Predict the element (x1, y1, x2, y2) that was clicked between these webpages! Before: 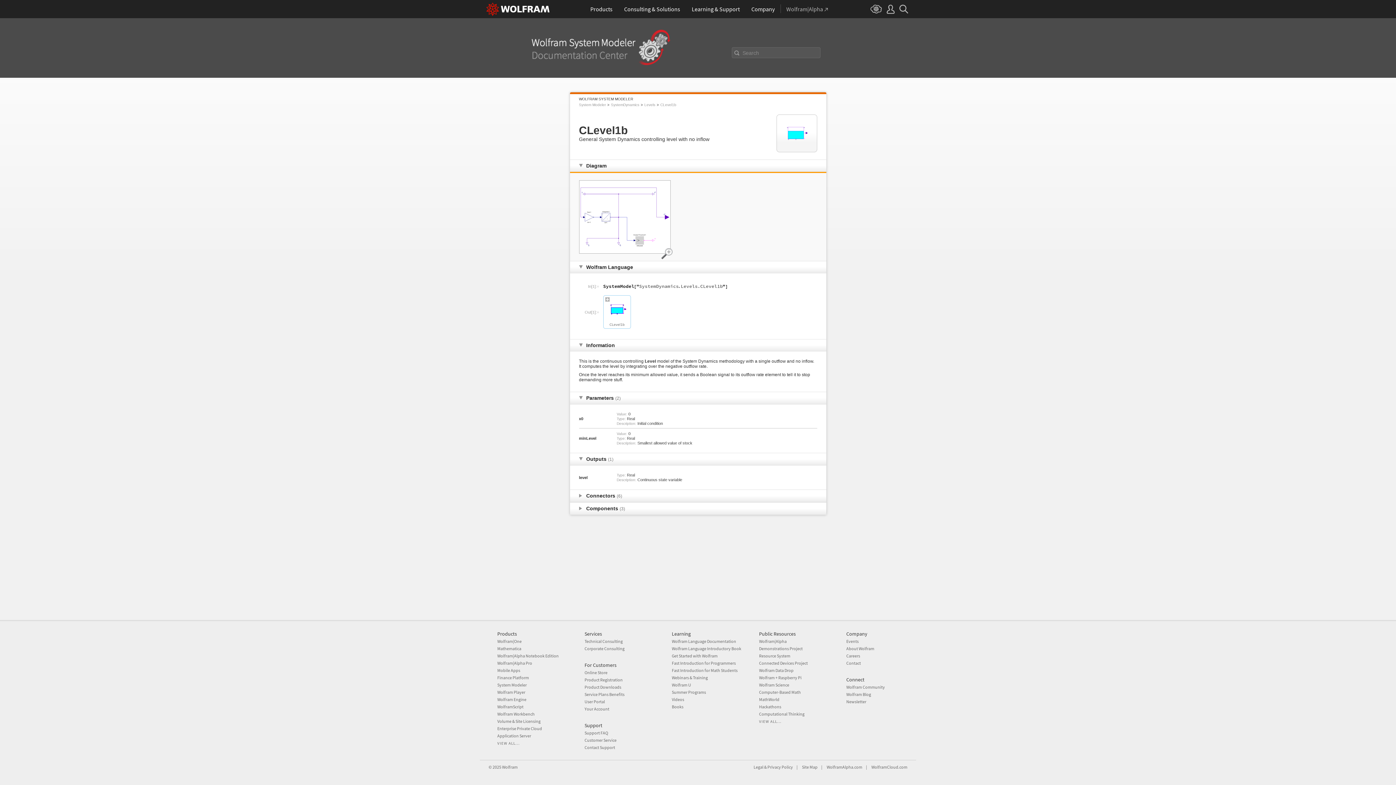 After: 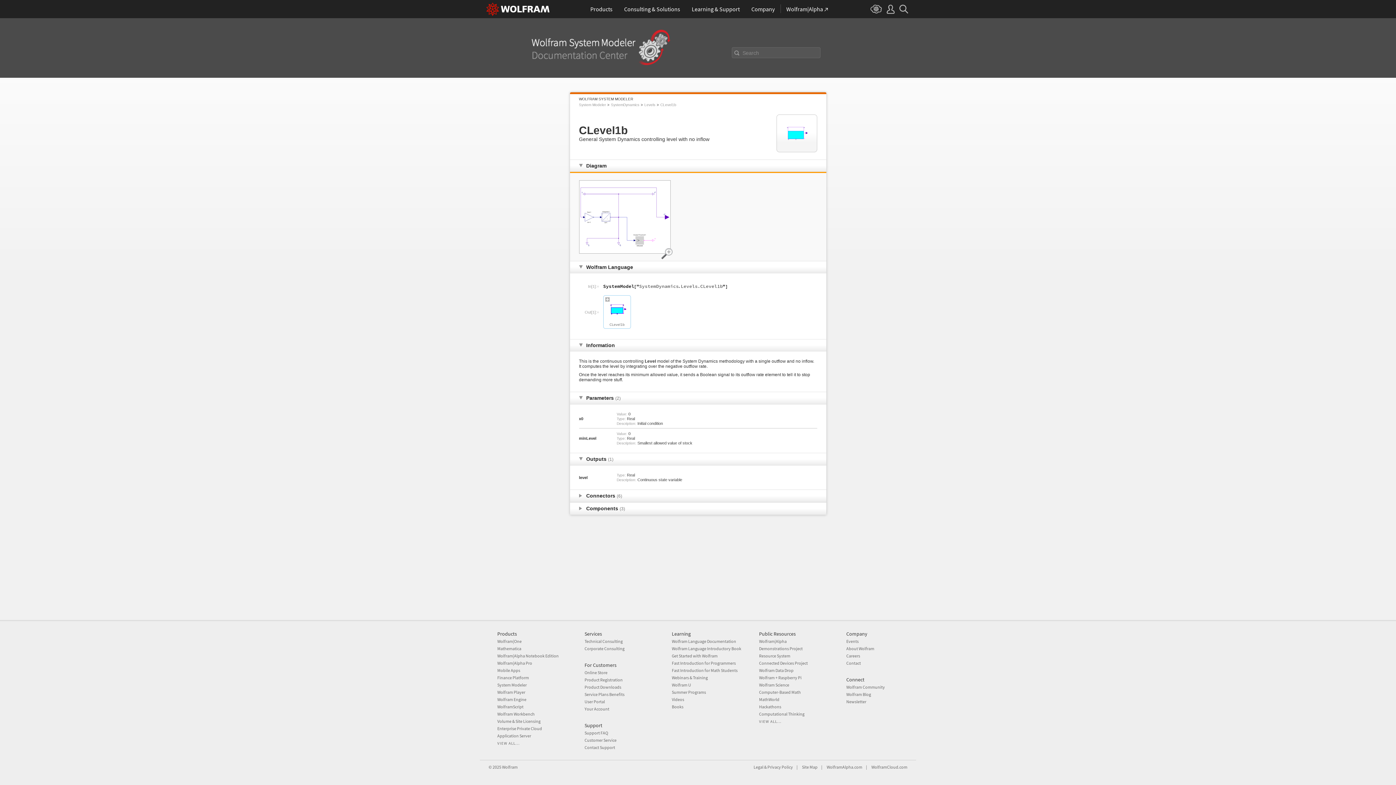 Action: label: Wolfram|Alpha bbox: (786, 0, 827, 18)